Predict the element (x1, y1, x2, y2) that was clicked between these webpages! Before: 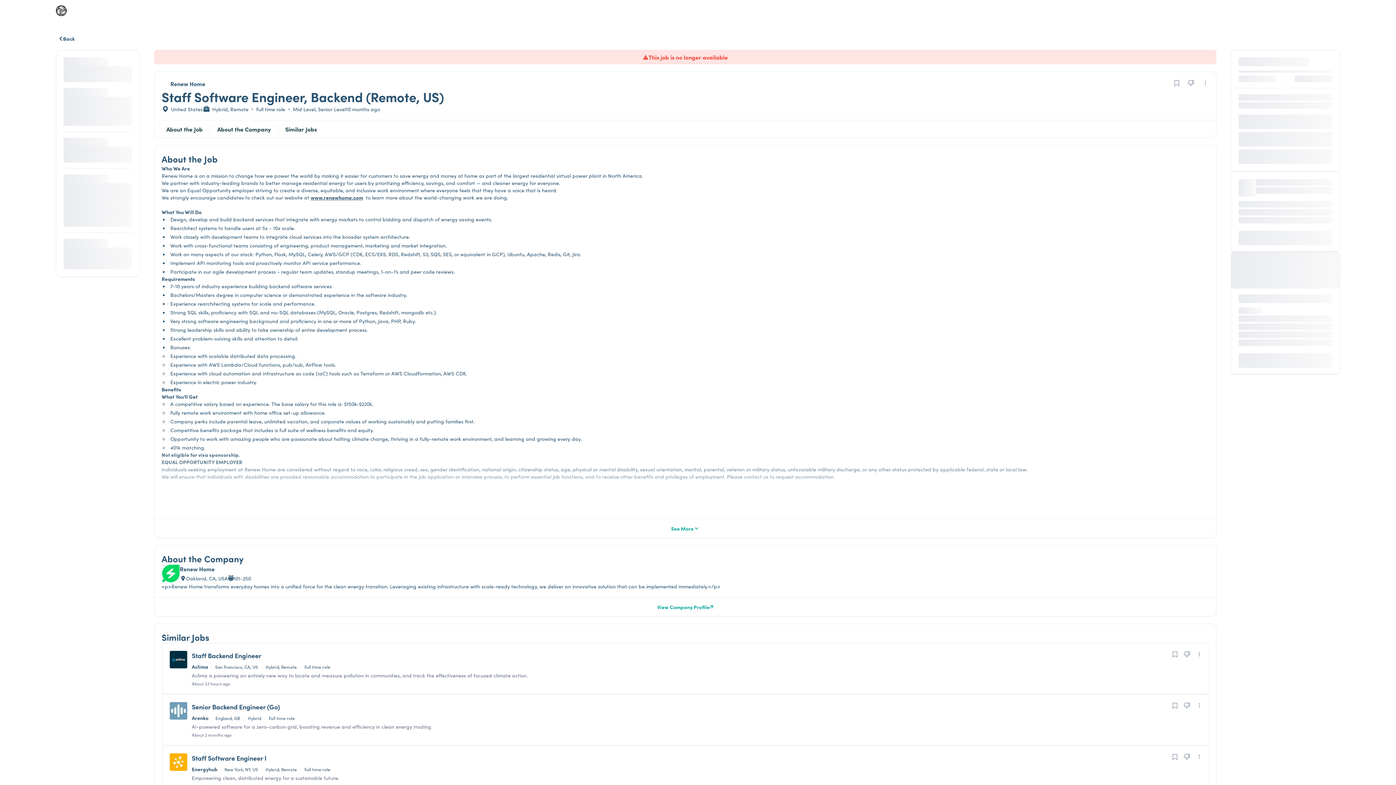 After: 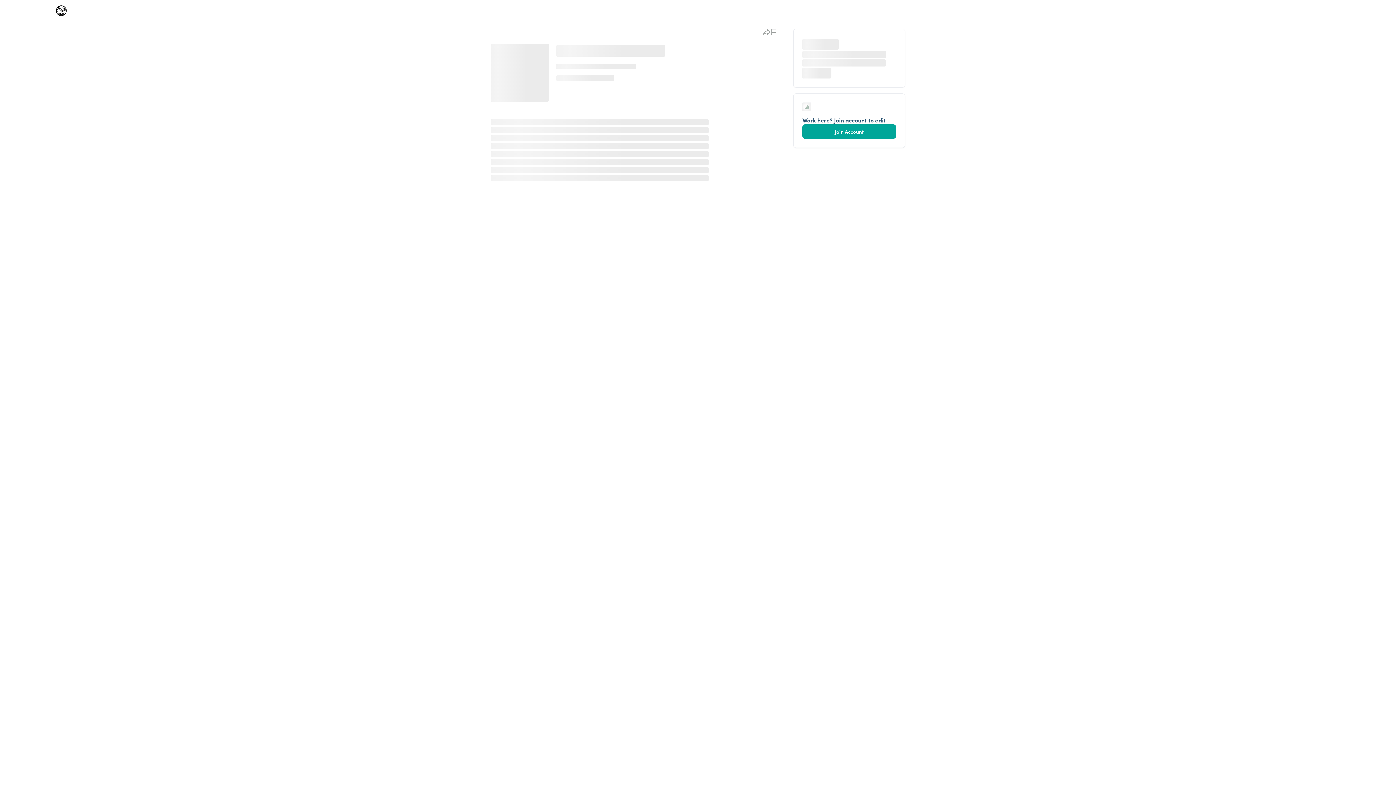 Action: bbox: (161, 79, 205, 88) label: Renew Home